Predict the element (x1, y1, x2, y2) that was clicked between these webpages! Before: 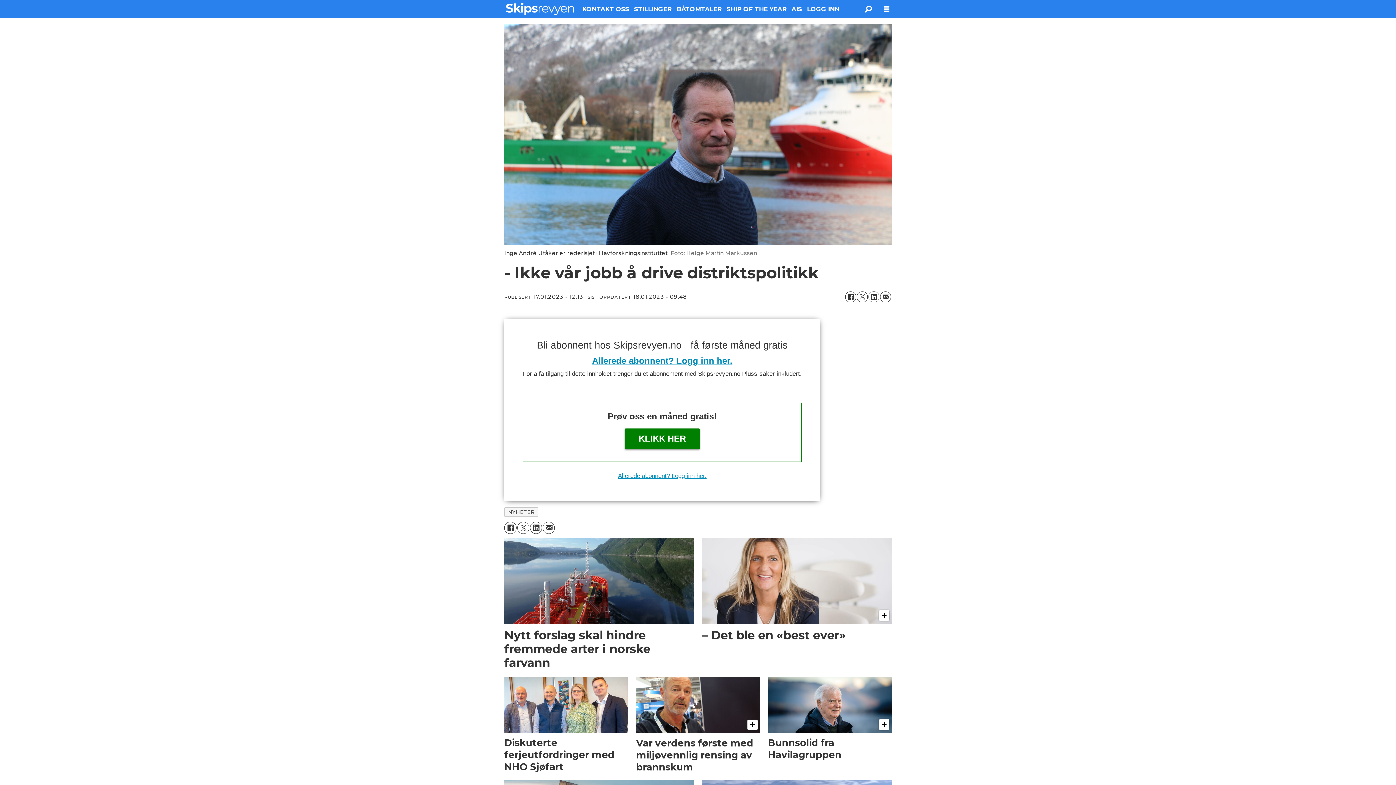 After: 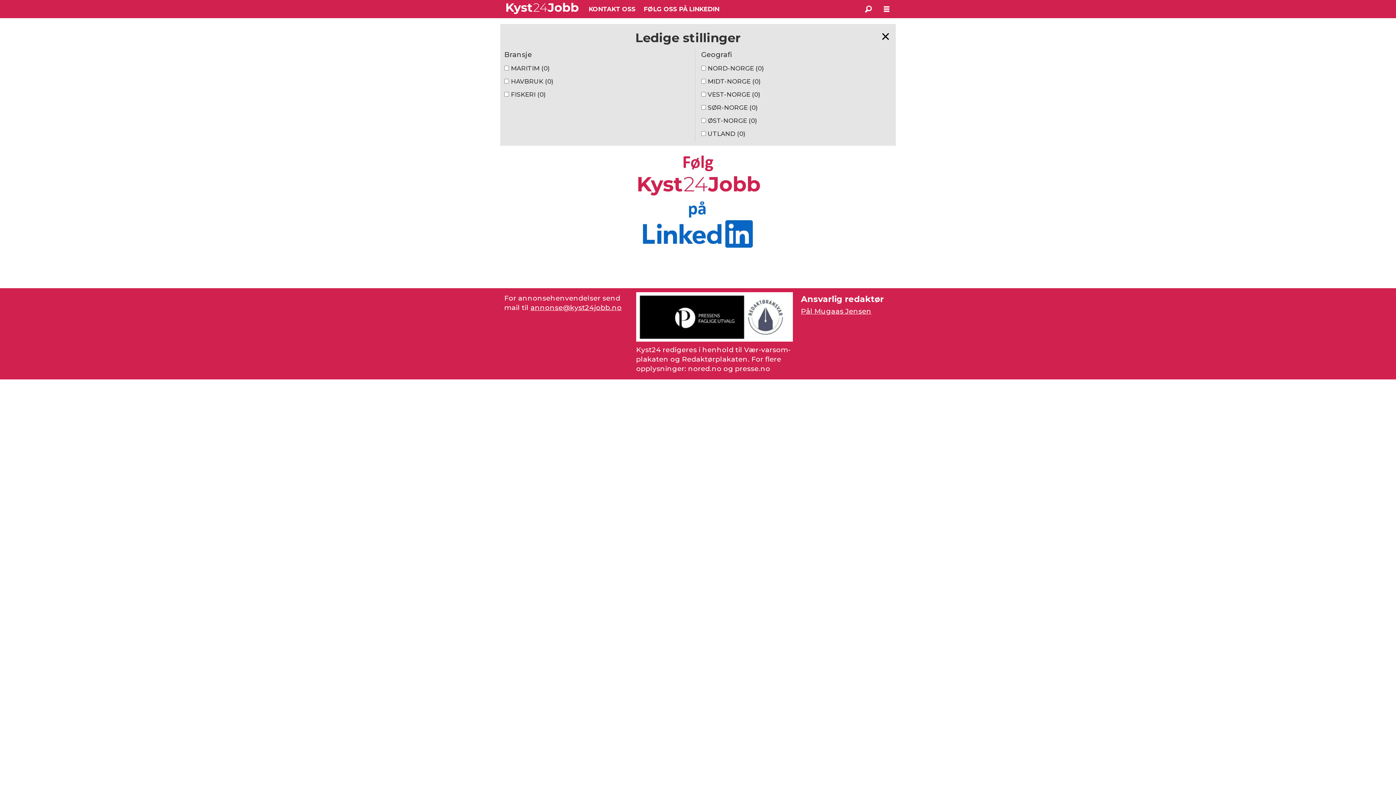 Action: label: STILLINGER bbox: (634, 5, 671, 12)